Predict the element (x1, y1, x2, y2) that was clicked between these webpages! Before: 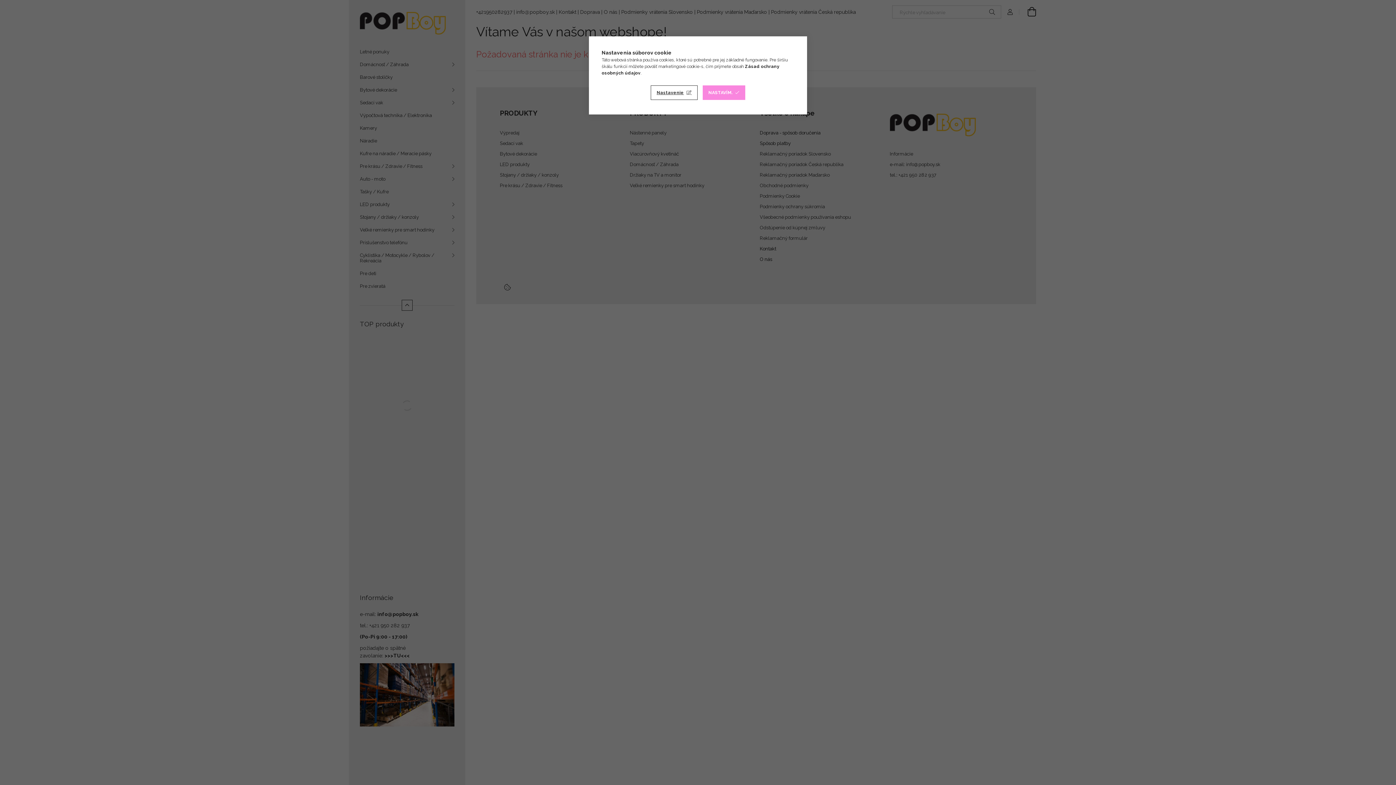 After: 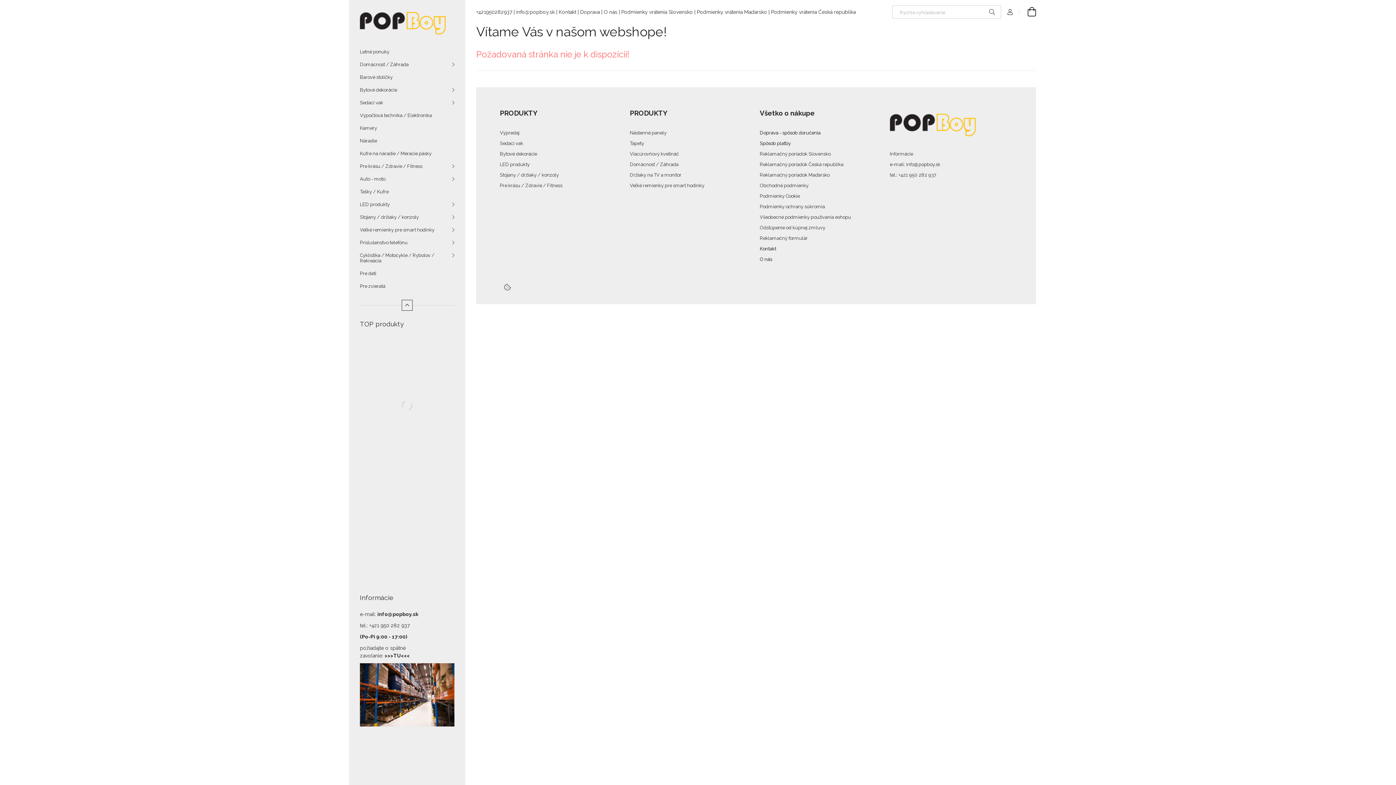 Action: bbox: (702, 85, 745, 100) label: NASTAVÍM.